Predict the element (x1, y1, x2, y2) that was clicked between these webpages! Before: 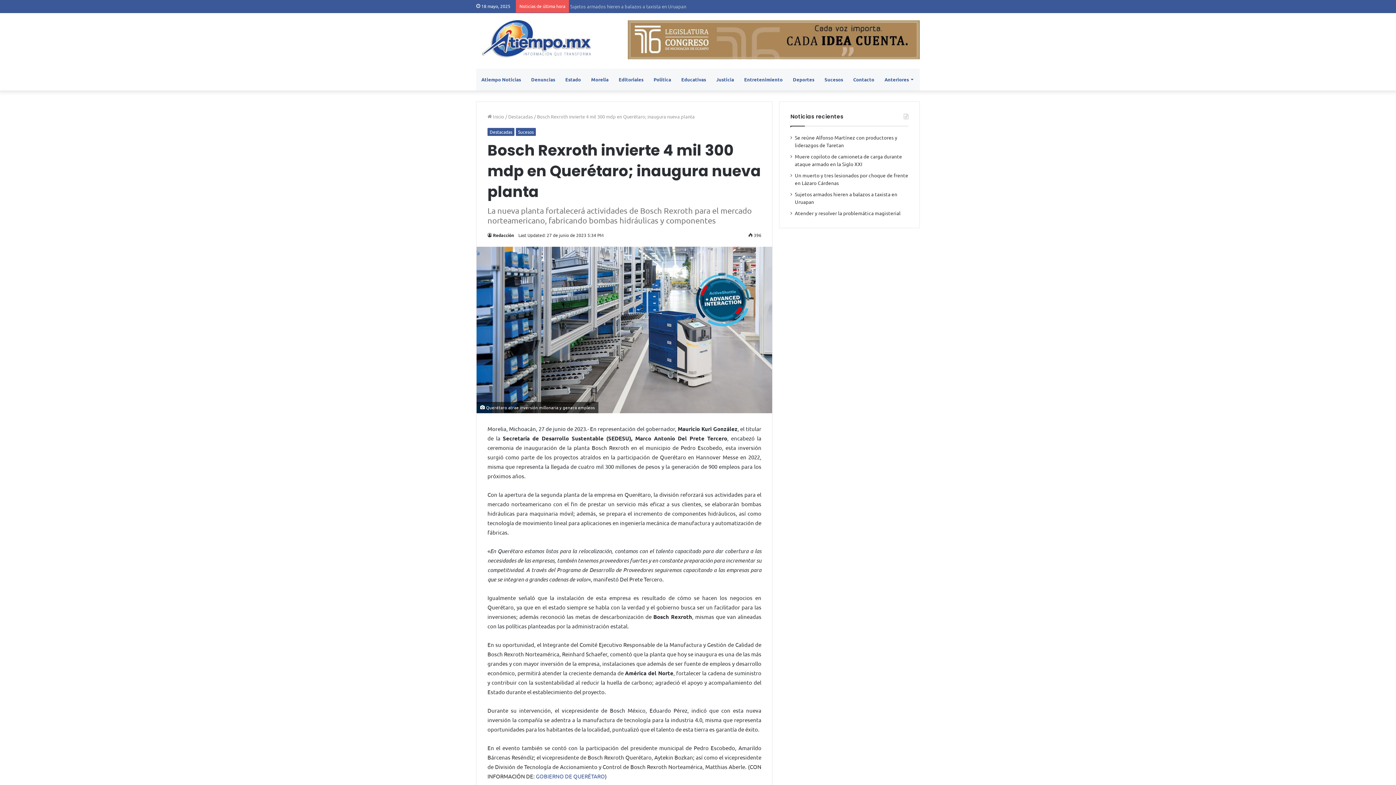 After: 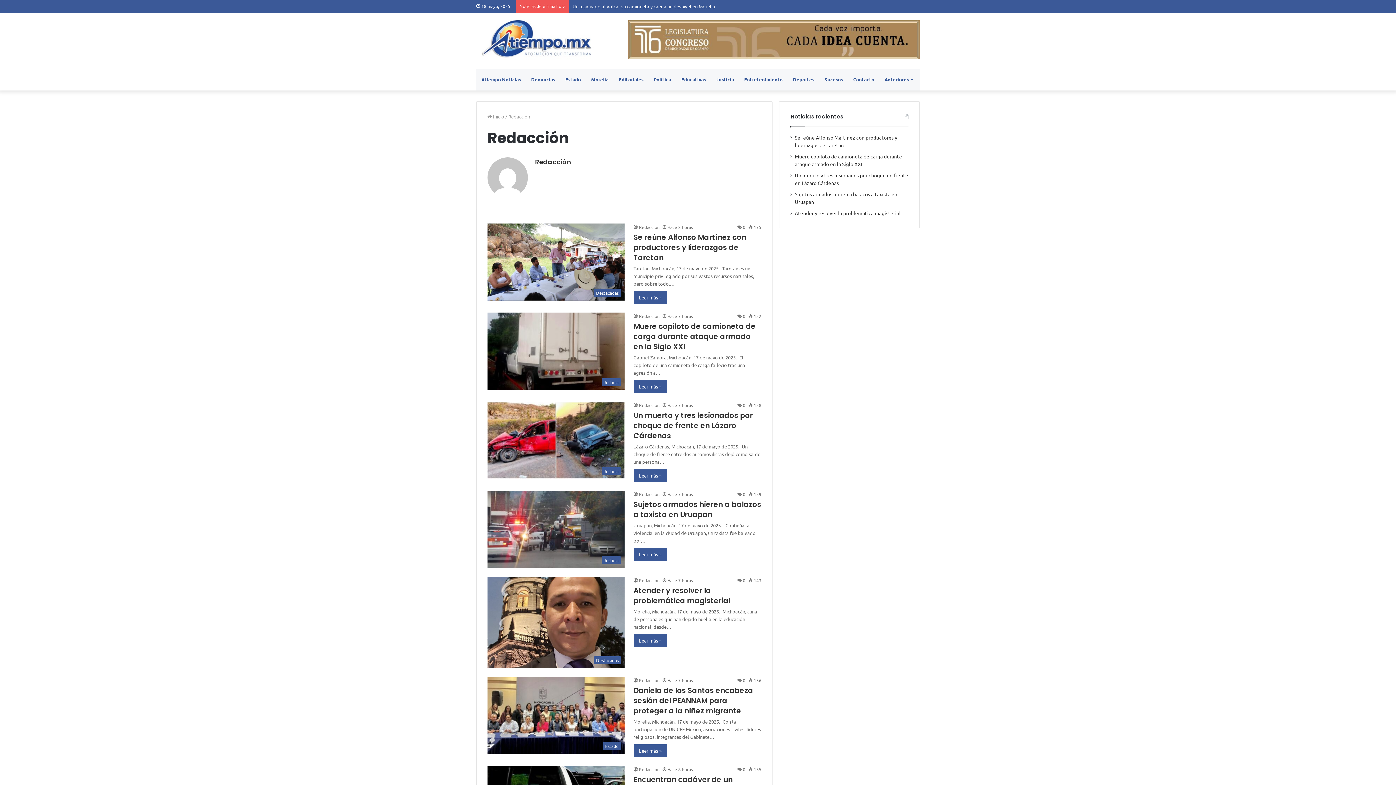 Action: bbox: (487, 232, 514, 238) label: Redacción